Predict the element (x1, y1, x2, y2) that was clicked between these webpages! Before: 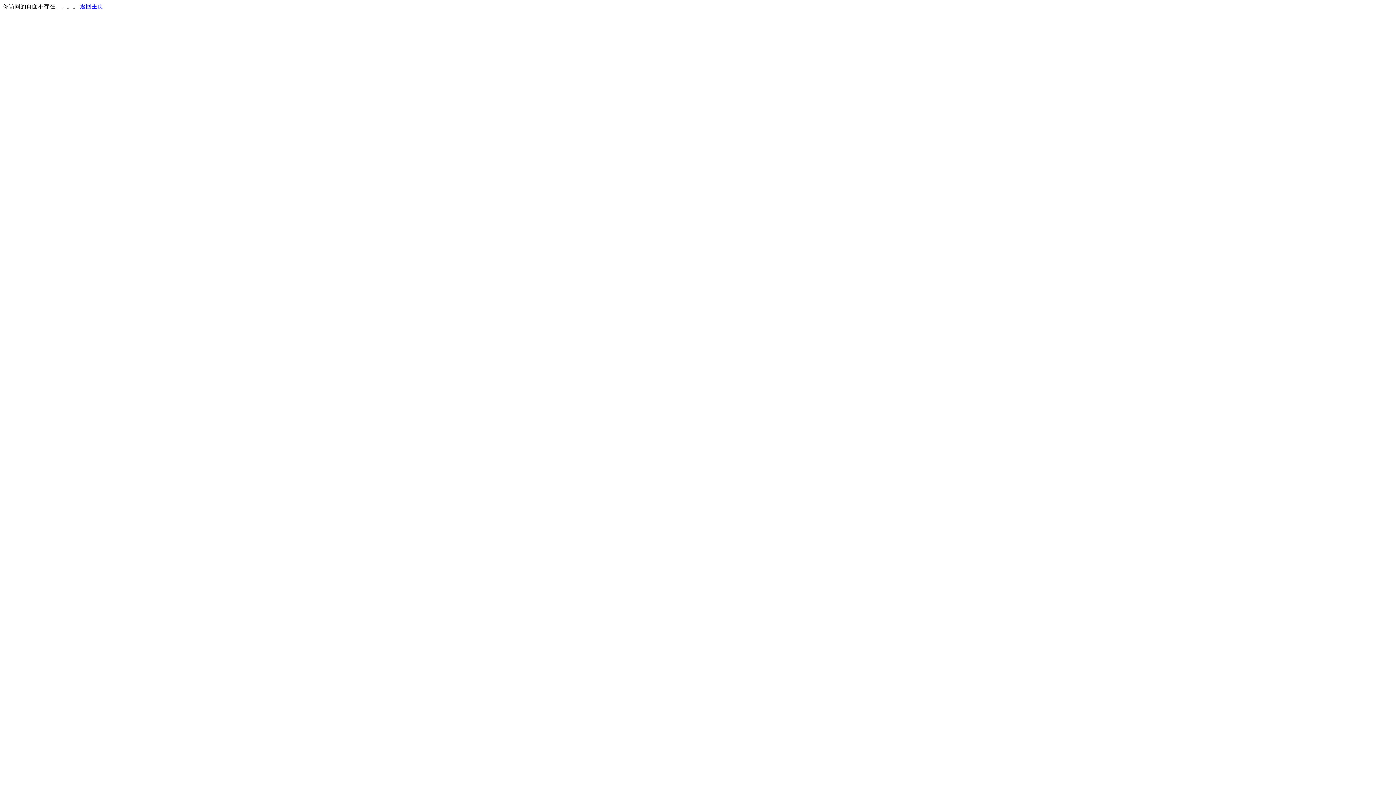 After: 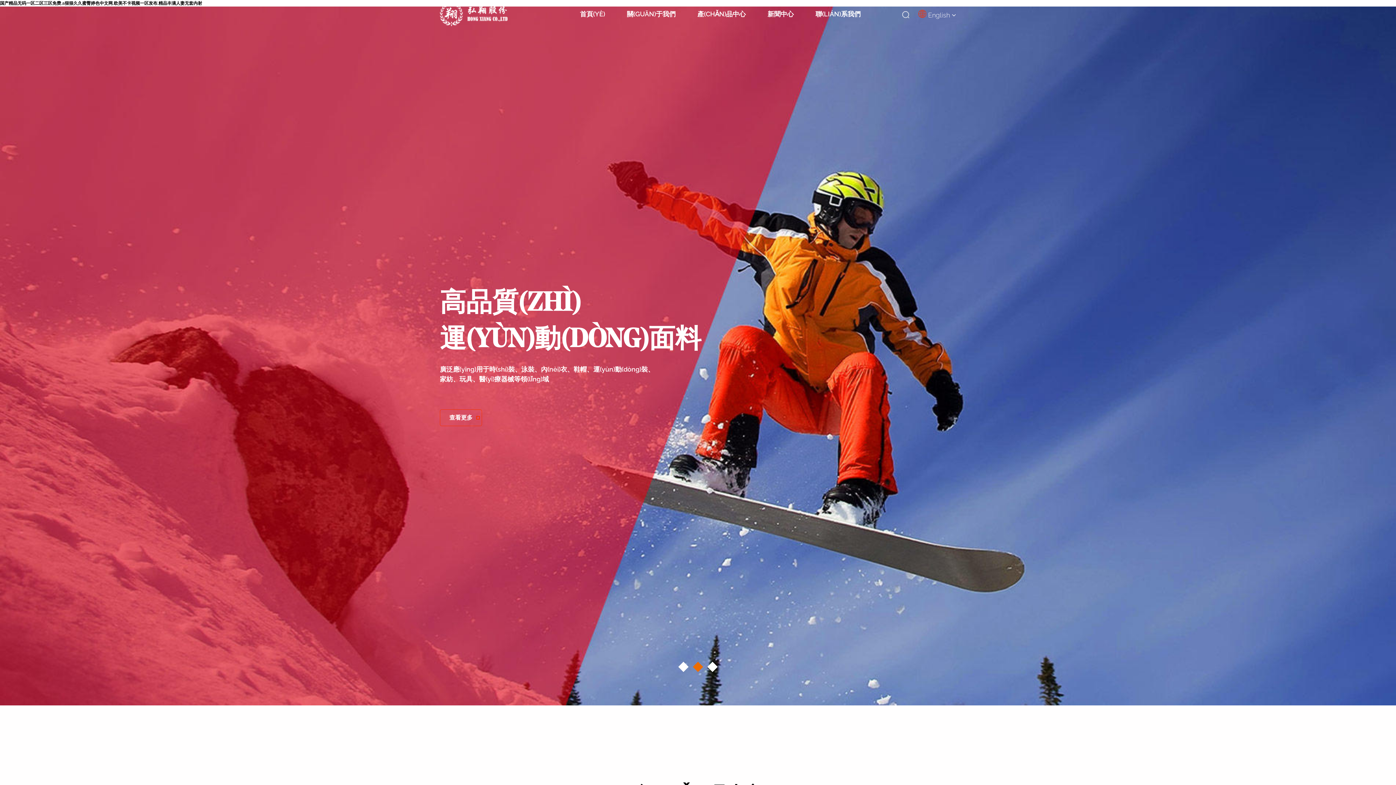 Action: label: 返回主页 bbox: (80, 3, 103, 9)